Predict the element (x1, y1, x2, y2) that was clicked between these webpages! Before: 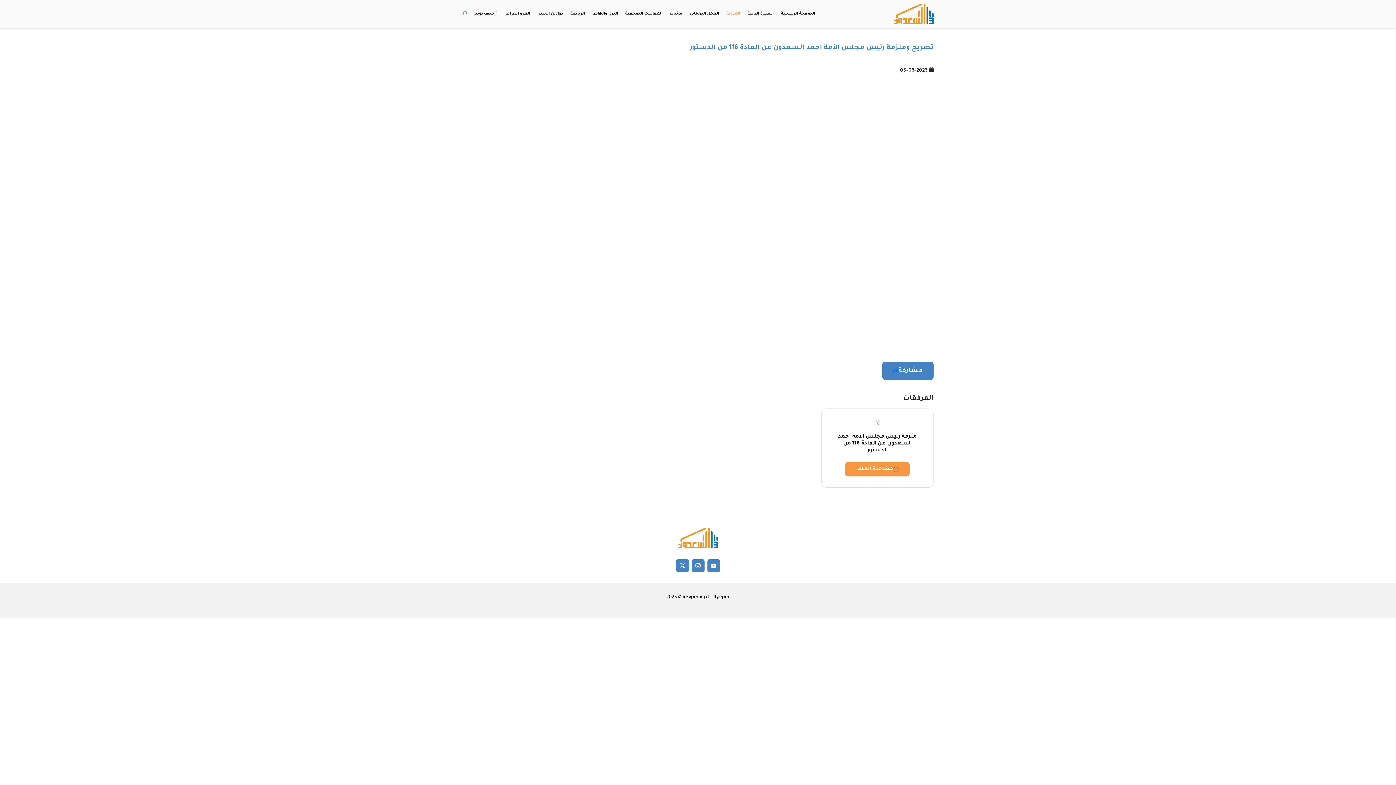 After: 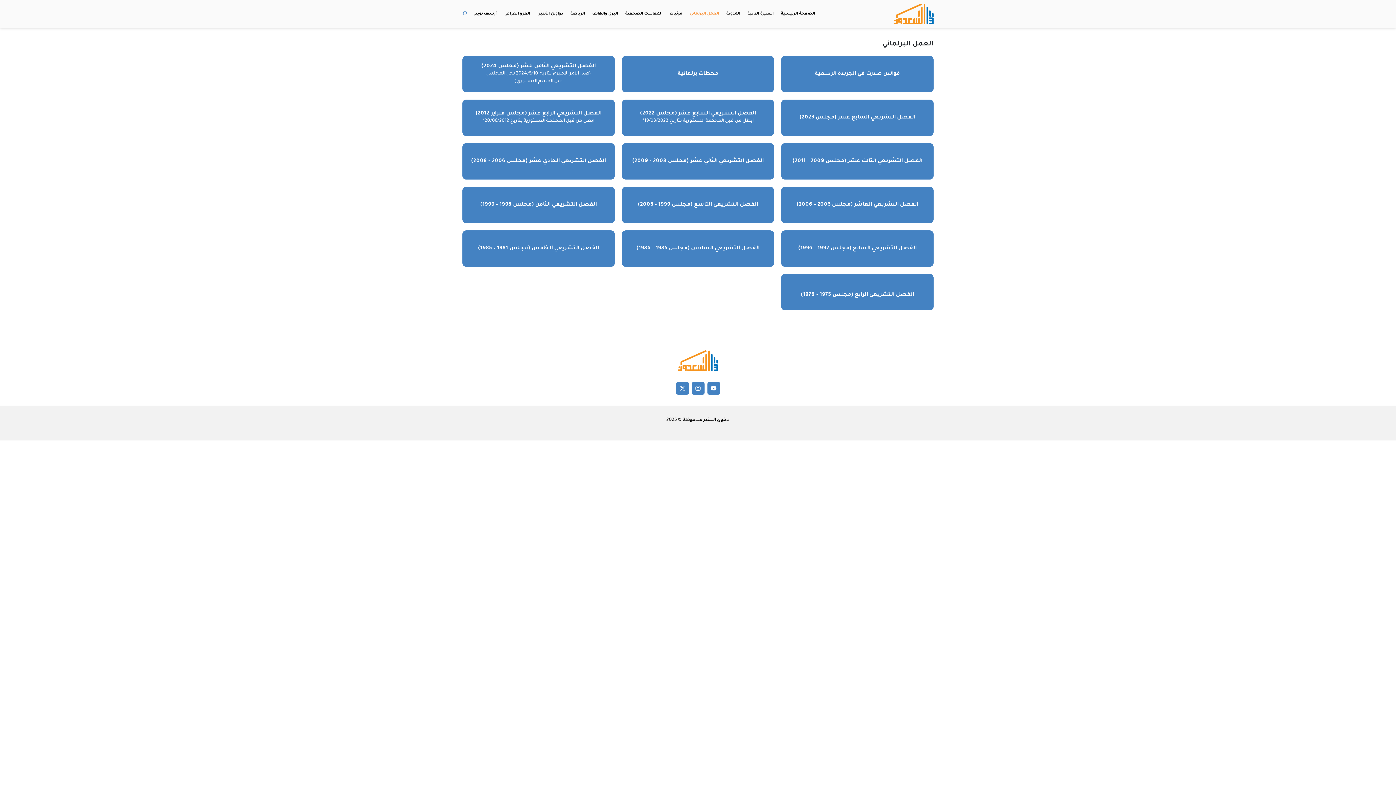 Action: label: العمل البرلماني bbox: (689, 10, 719, 17)